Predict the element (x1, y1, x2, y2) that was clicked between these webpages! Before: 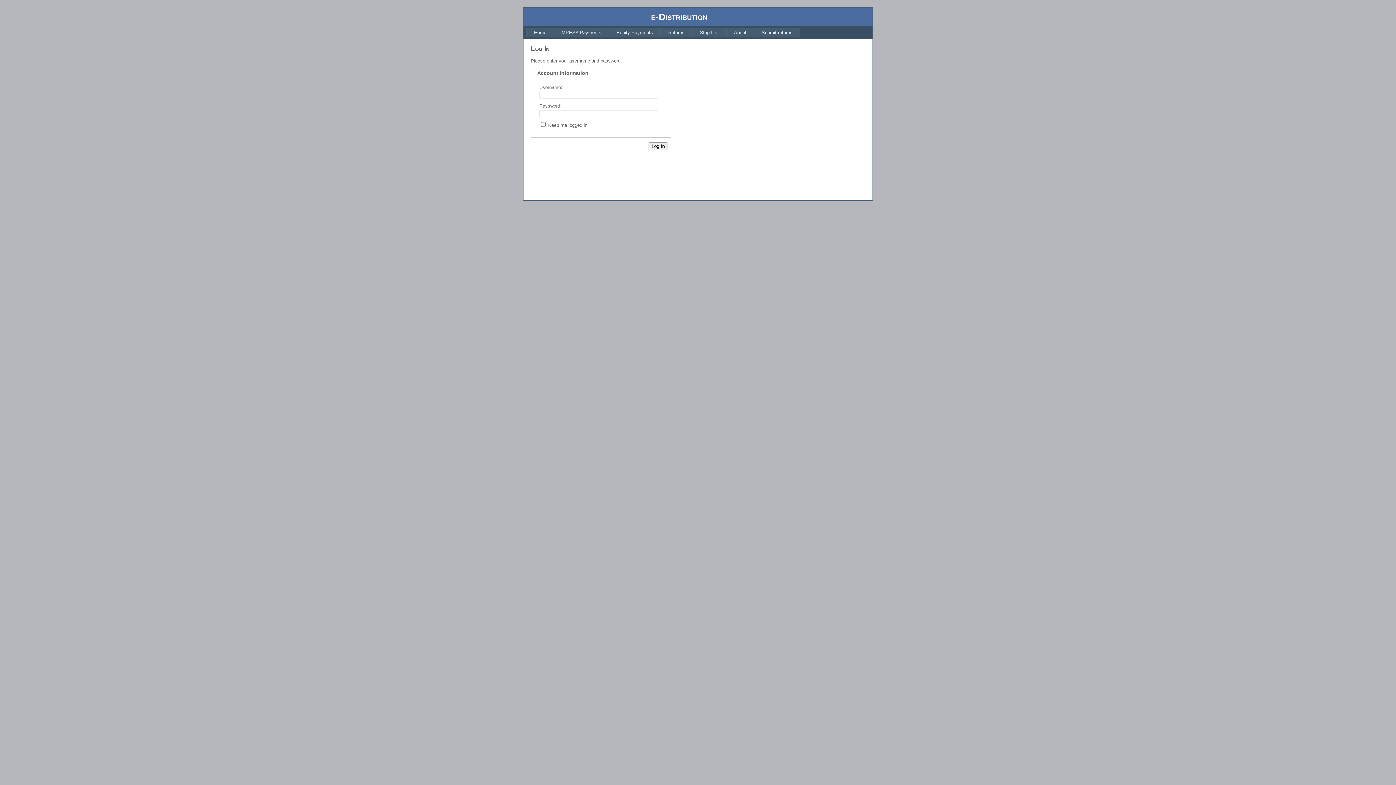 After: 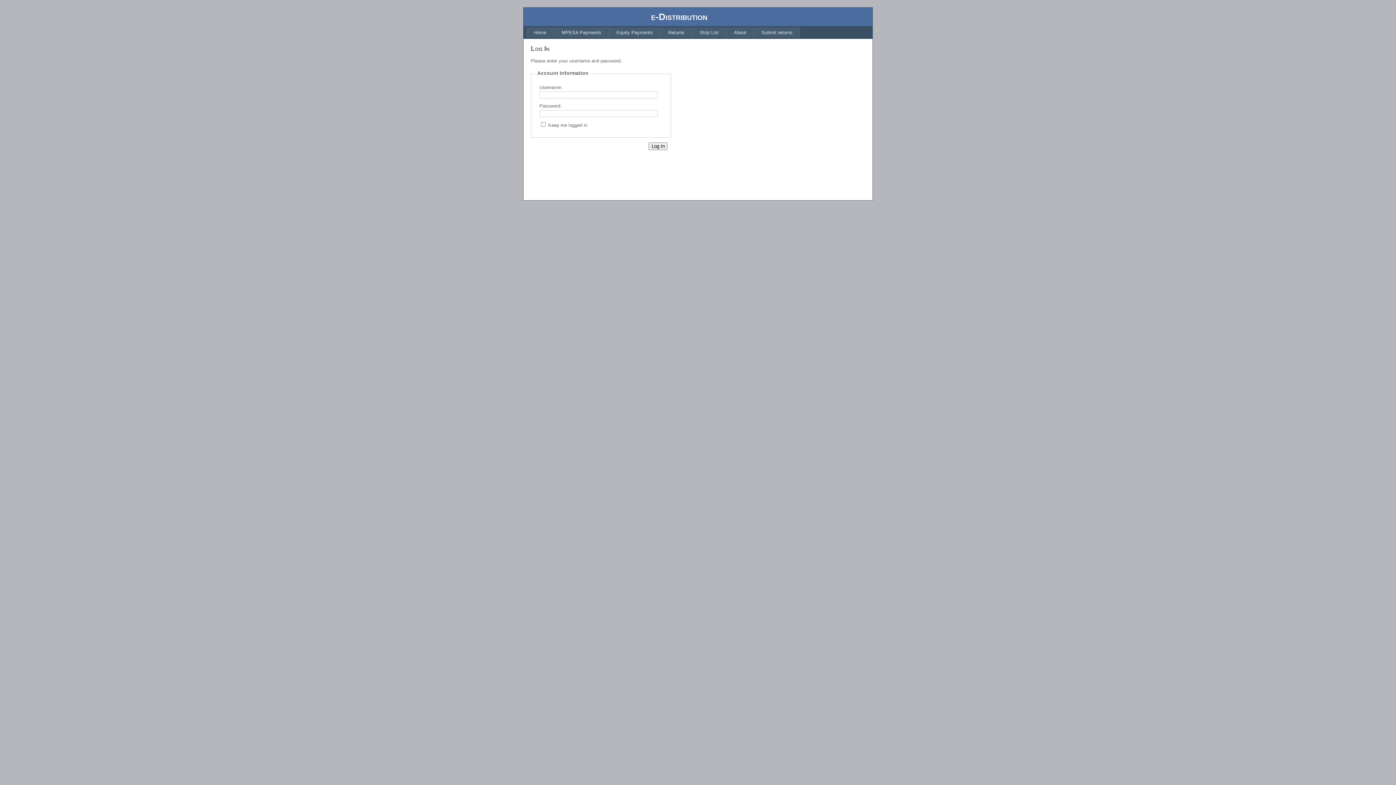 Action: bbox: (692, 27, 726, 37) label: Strip List